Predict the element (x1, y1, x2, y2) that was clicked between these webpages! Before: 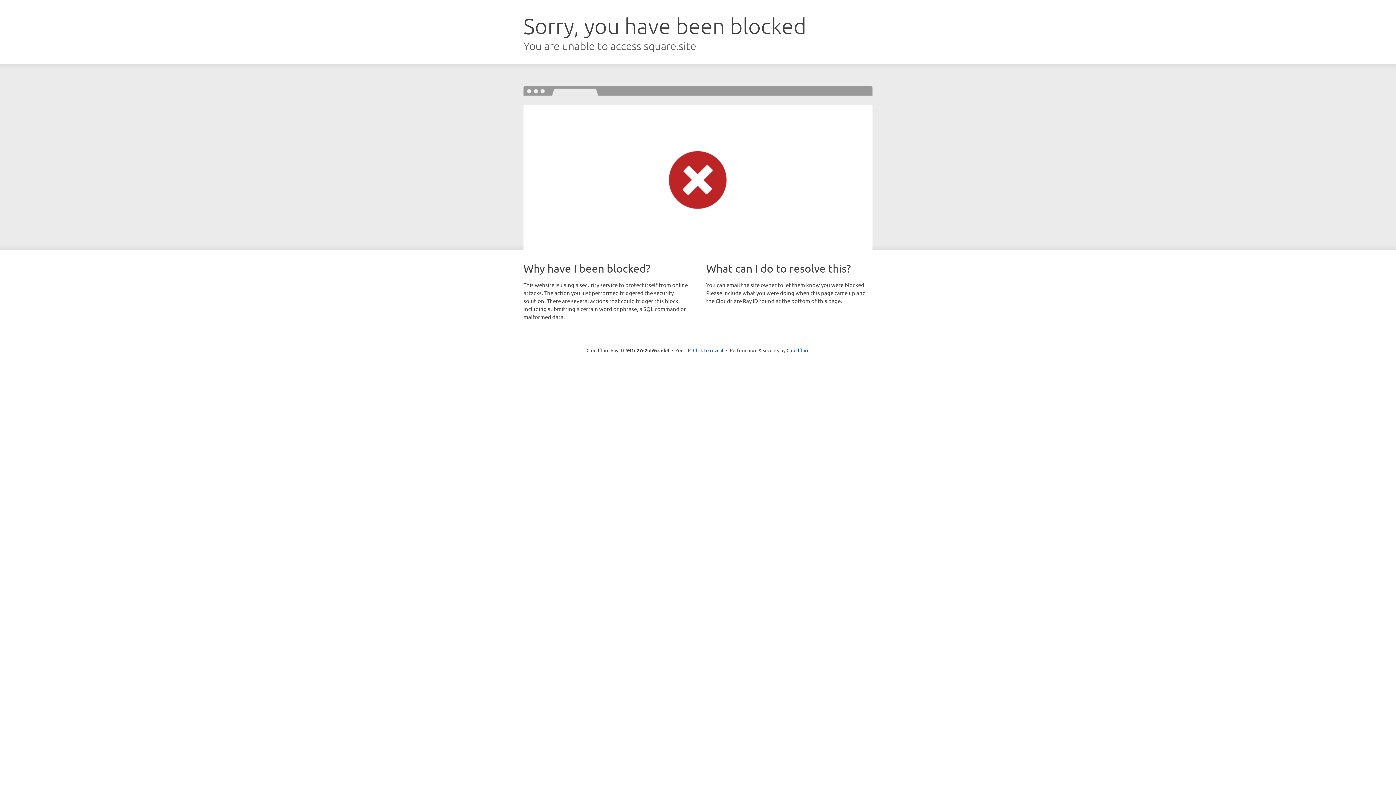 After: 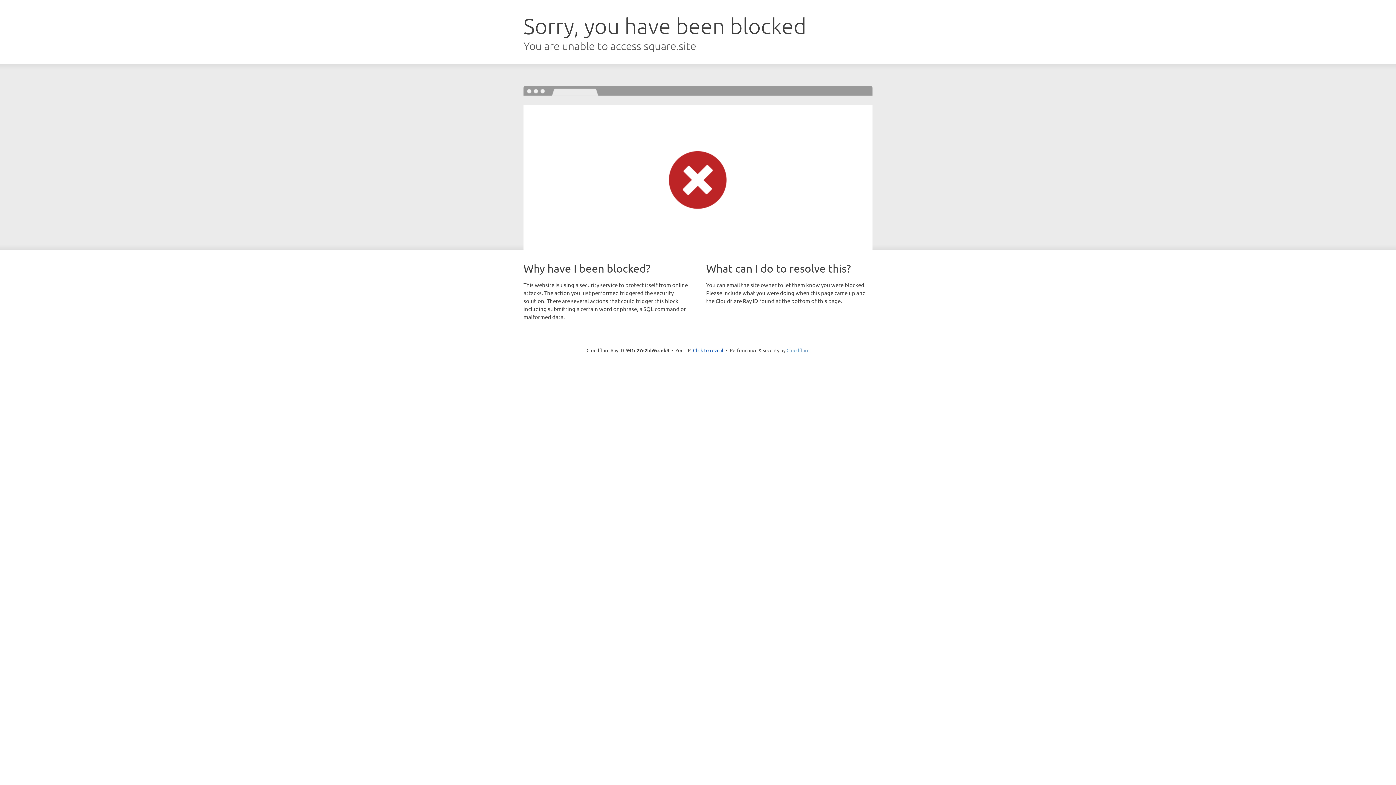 Action: label: Cloudflare bbox: (786, 347, 809, 353)